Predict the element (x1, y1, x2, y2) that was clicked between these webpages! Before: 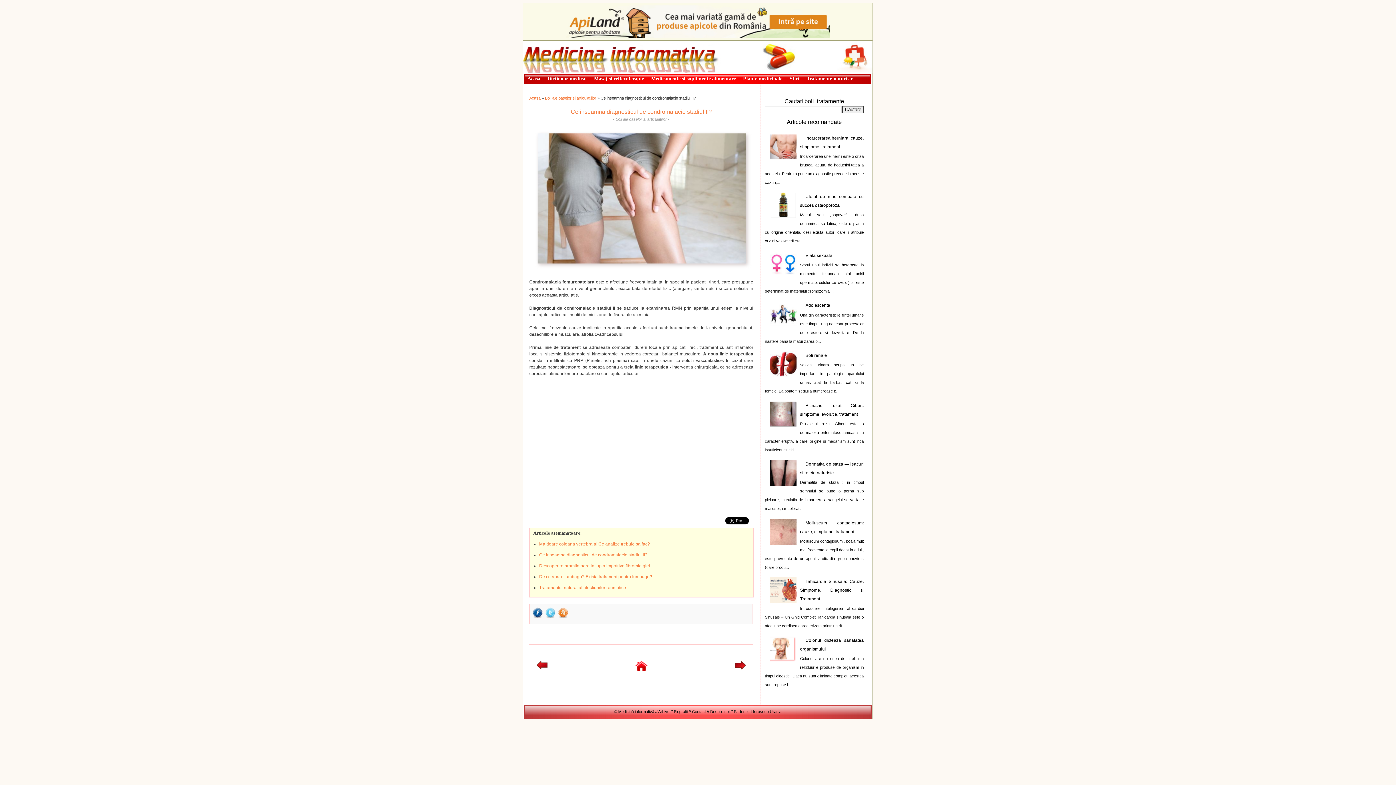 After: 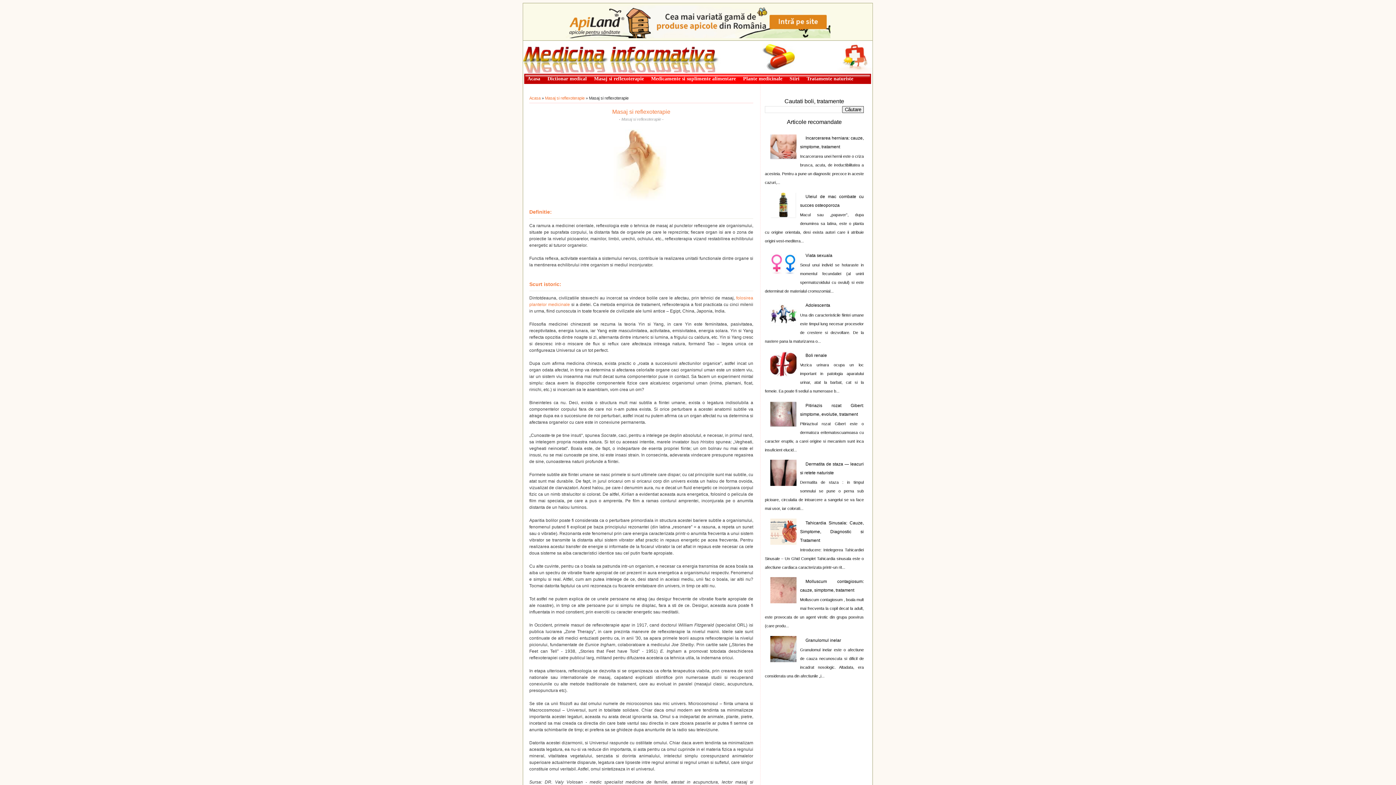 Action: label: Masaj si reflexoterapie bbox: (590, 73, 647, 84)